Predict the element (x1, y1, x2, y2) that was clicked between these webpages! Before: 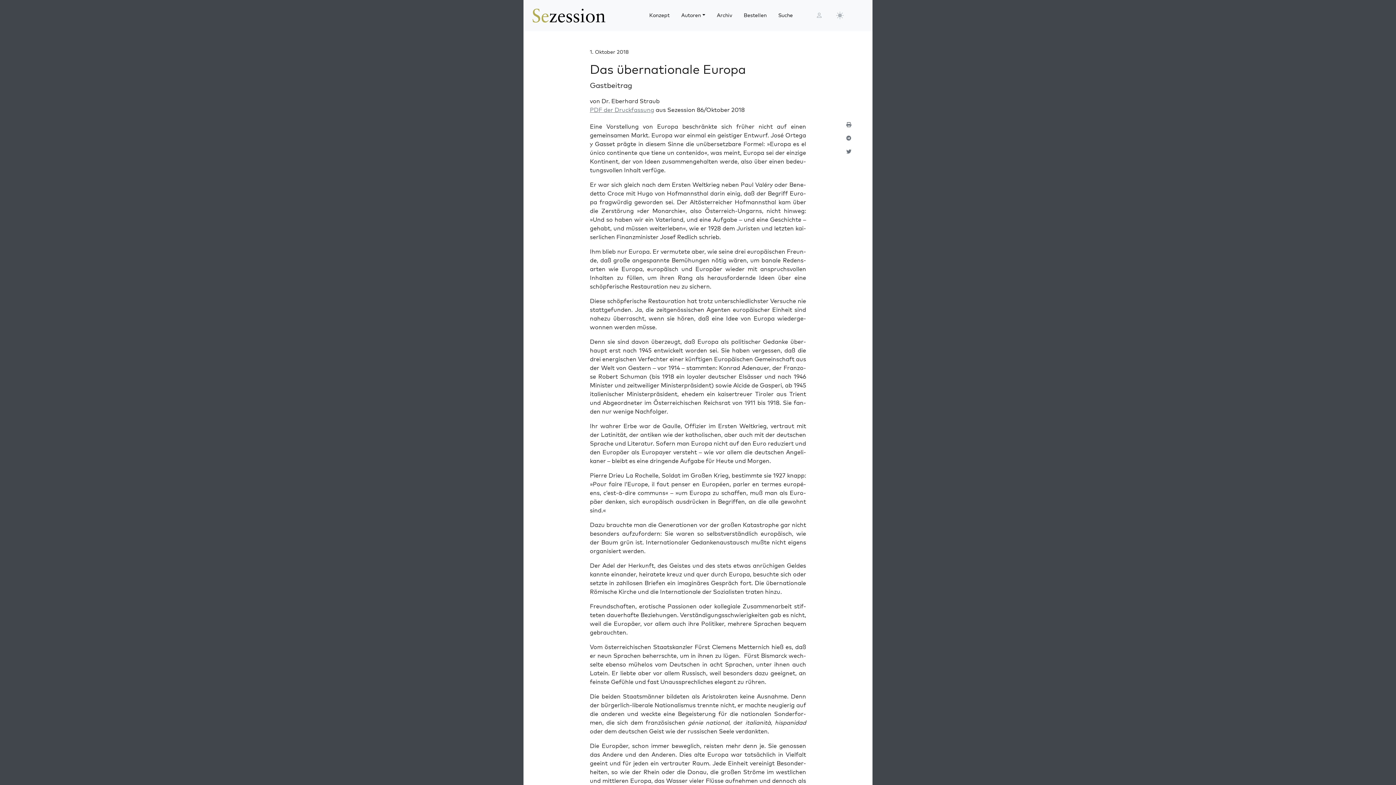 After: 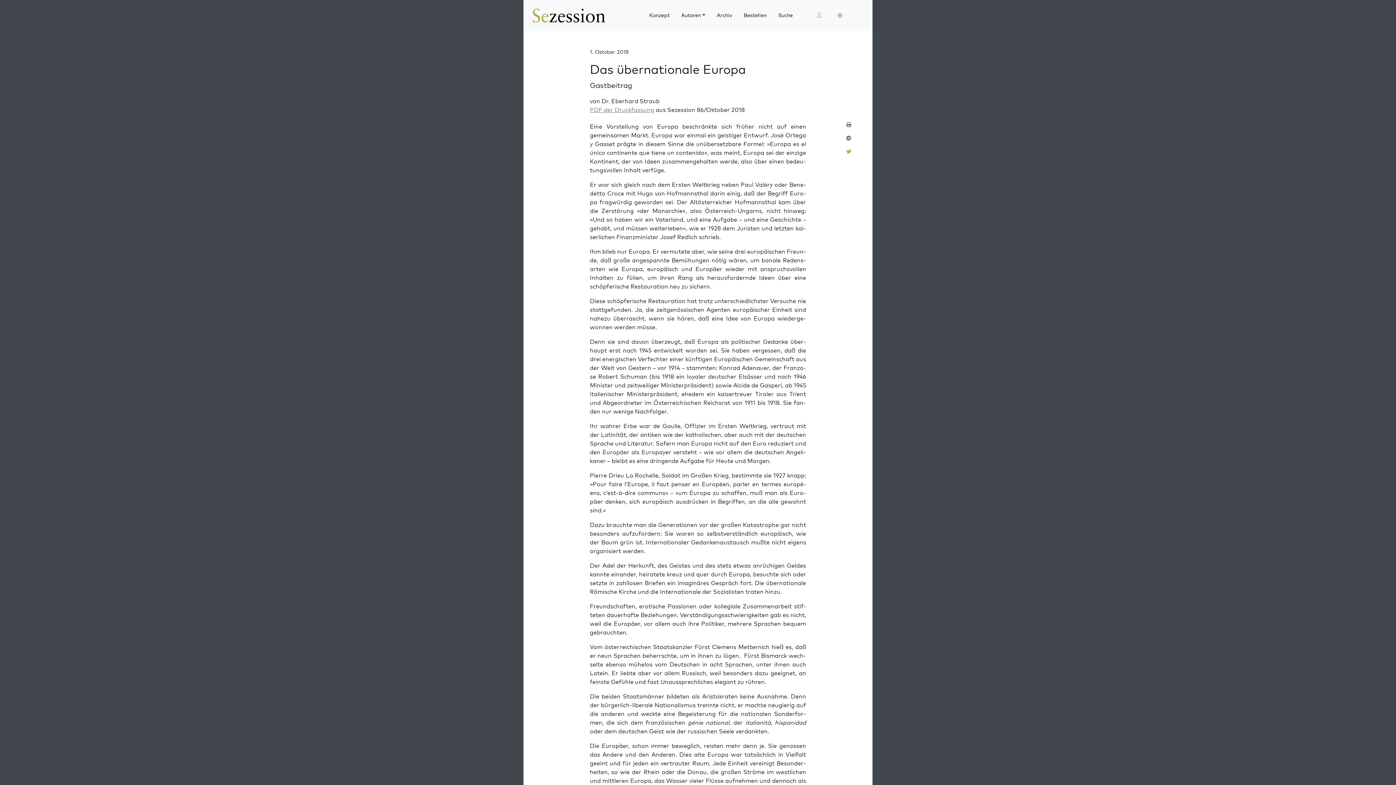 Action: bbox: (846, 148, 851, 161)